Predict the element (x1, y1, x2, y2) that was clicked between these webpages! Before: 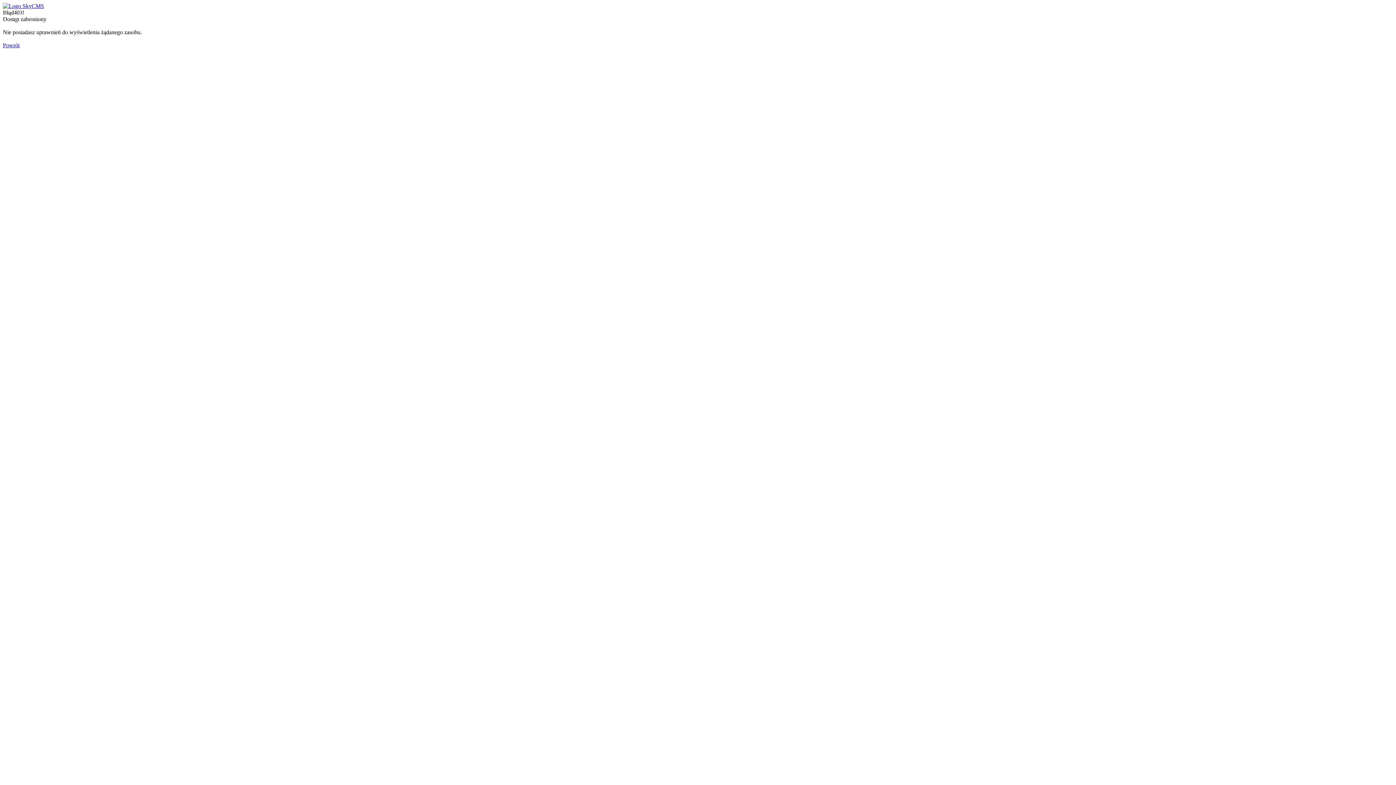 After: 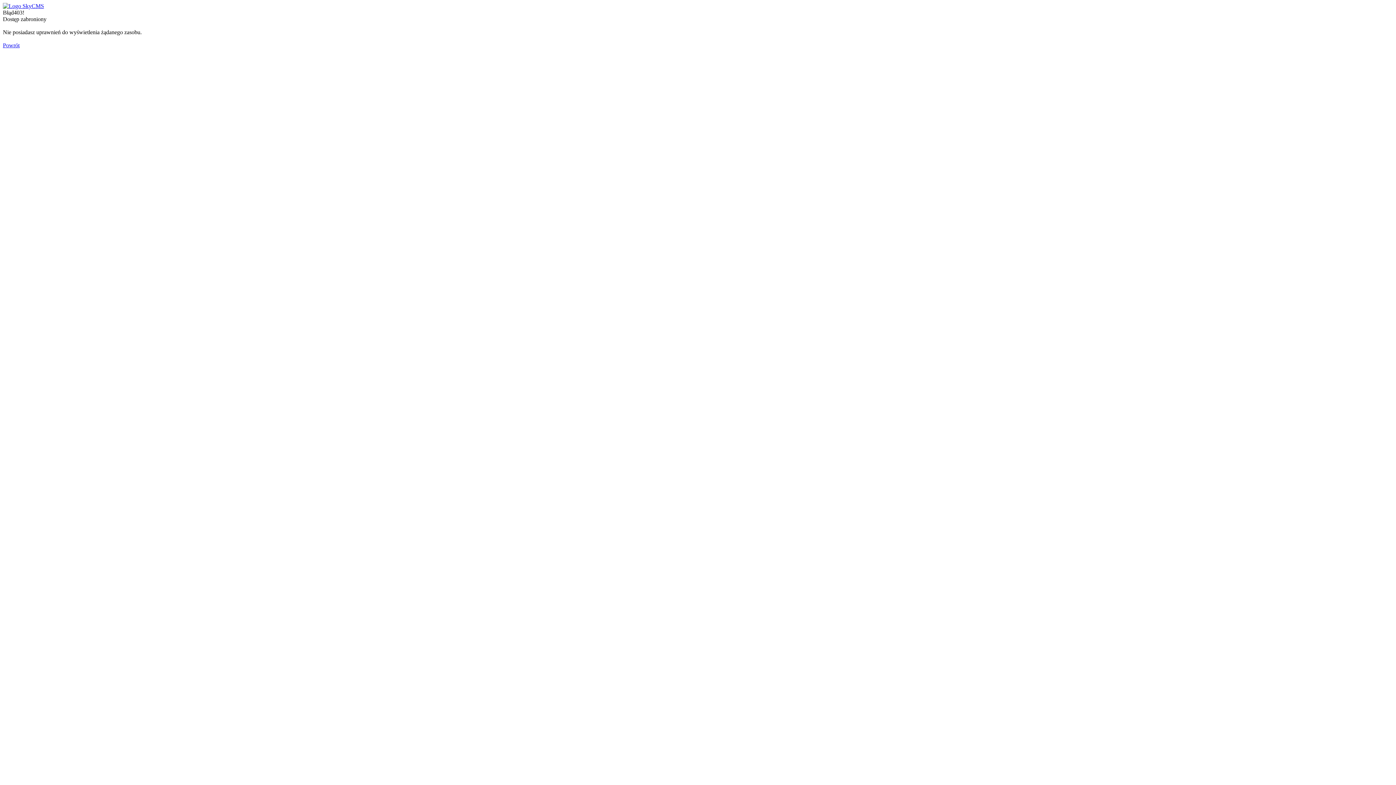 Action: bbox: (2, 2, 44, 9)